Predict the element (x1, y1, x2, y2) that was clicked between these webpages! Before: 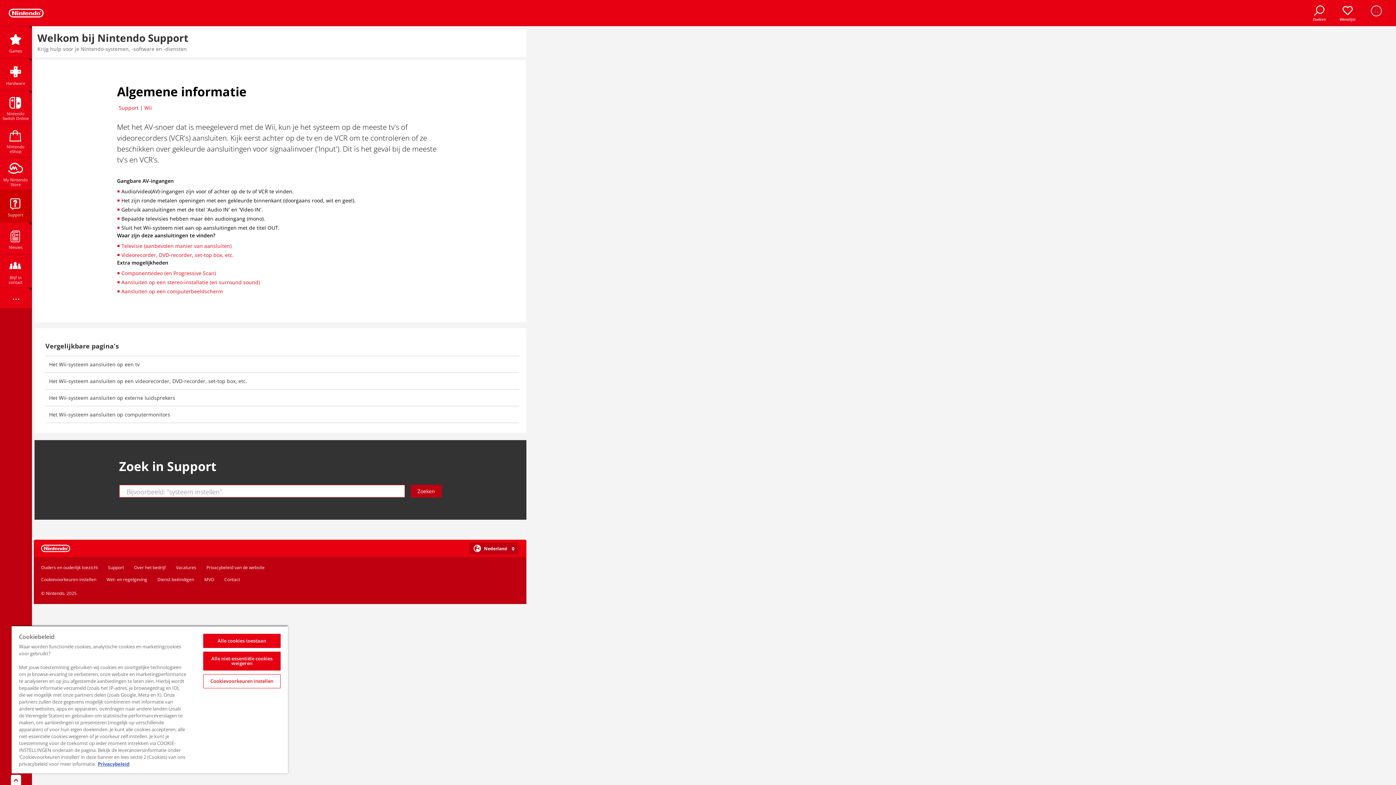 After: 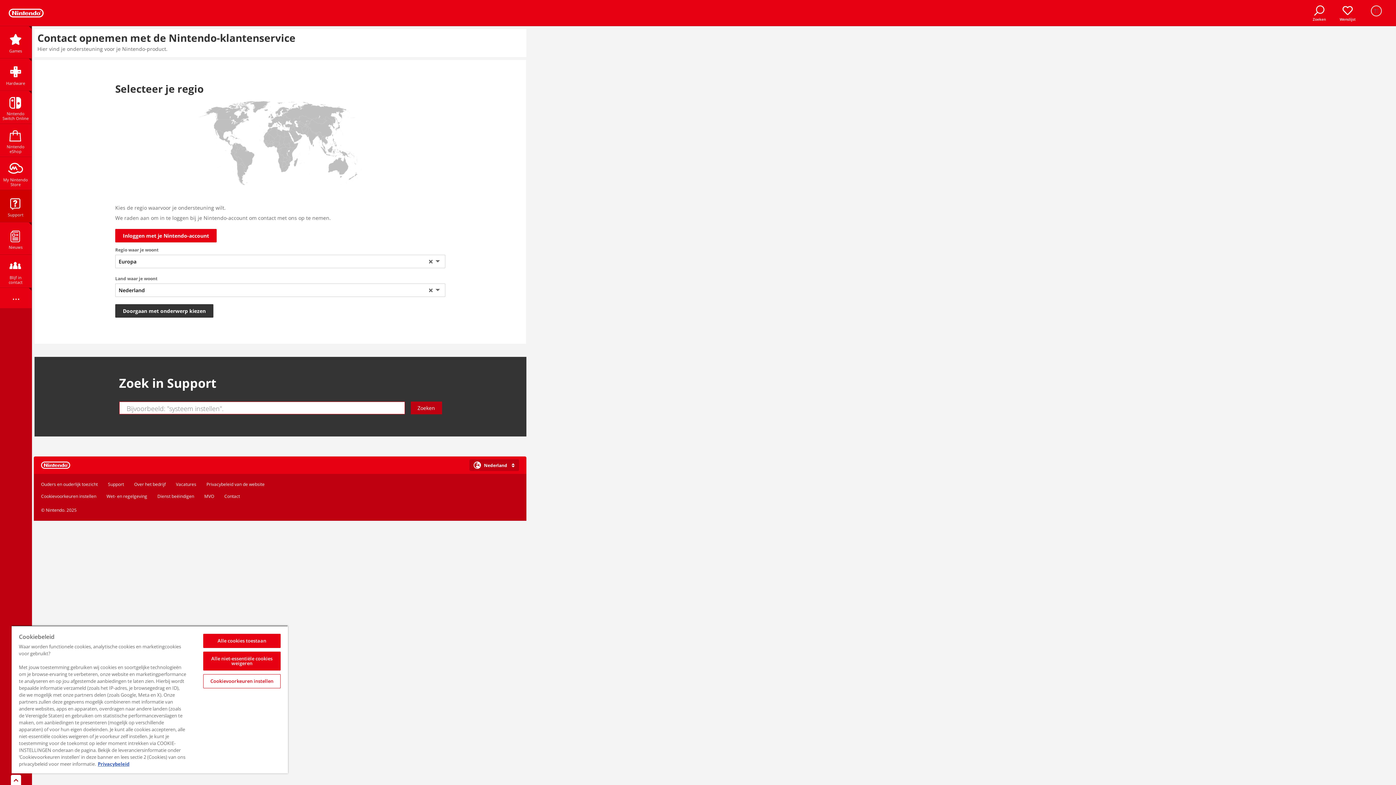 Action: bbox: (224, 576, 240, 582) label: Contact